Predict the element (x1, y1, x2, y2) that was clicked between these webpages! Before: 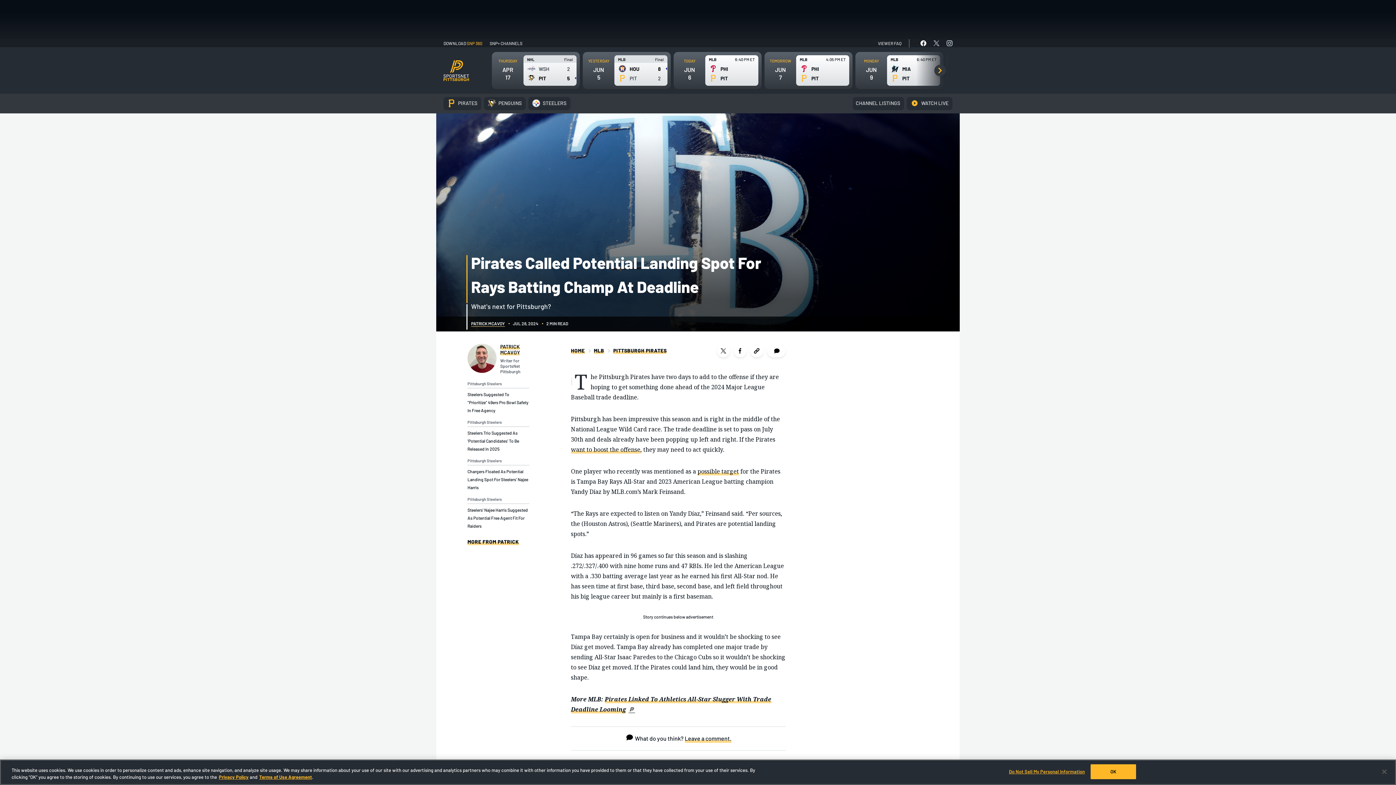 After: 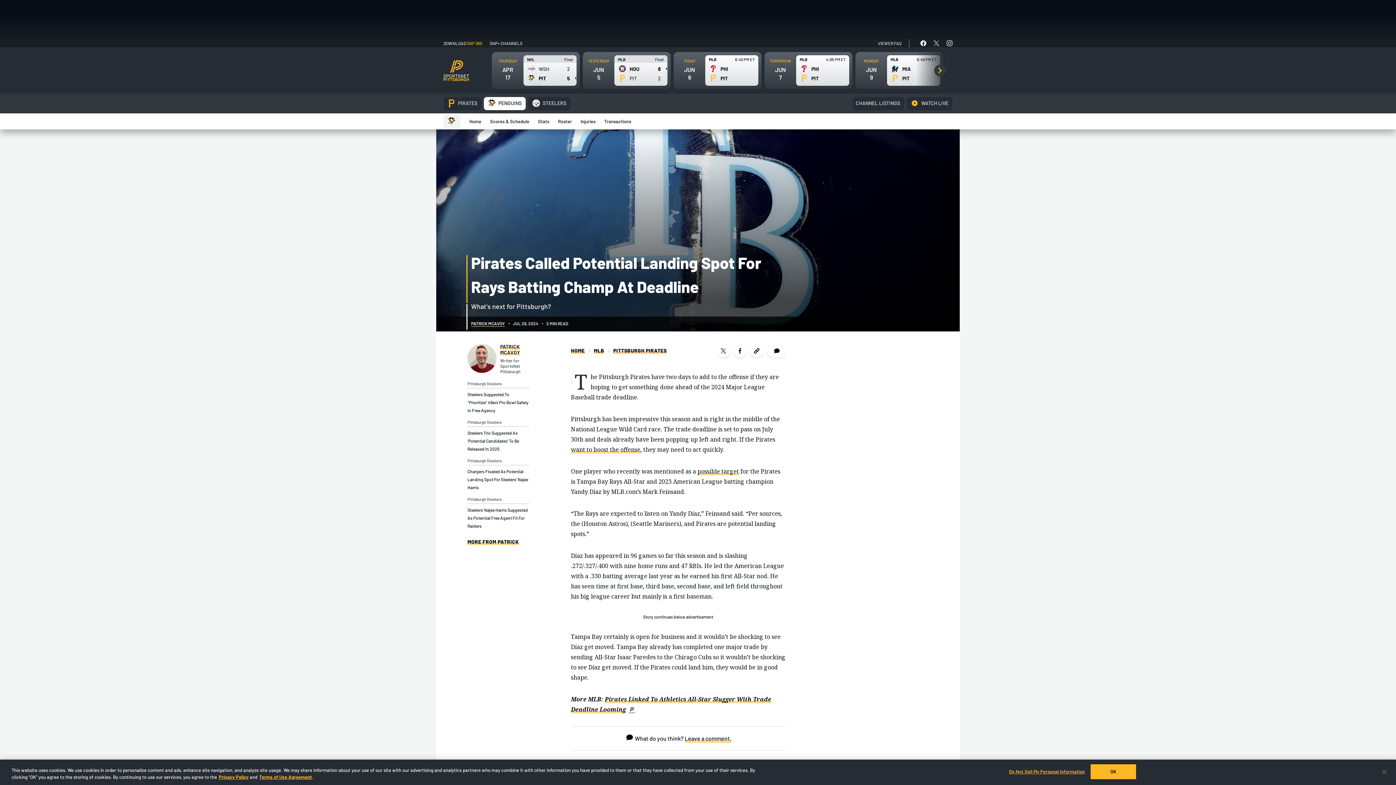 Action: label: Penguins bbox: (484, 97, 525, 110)